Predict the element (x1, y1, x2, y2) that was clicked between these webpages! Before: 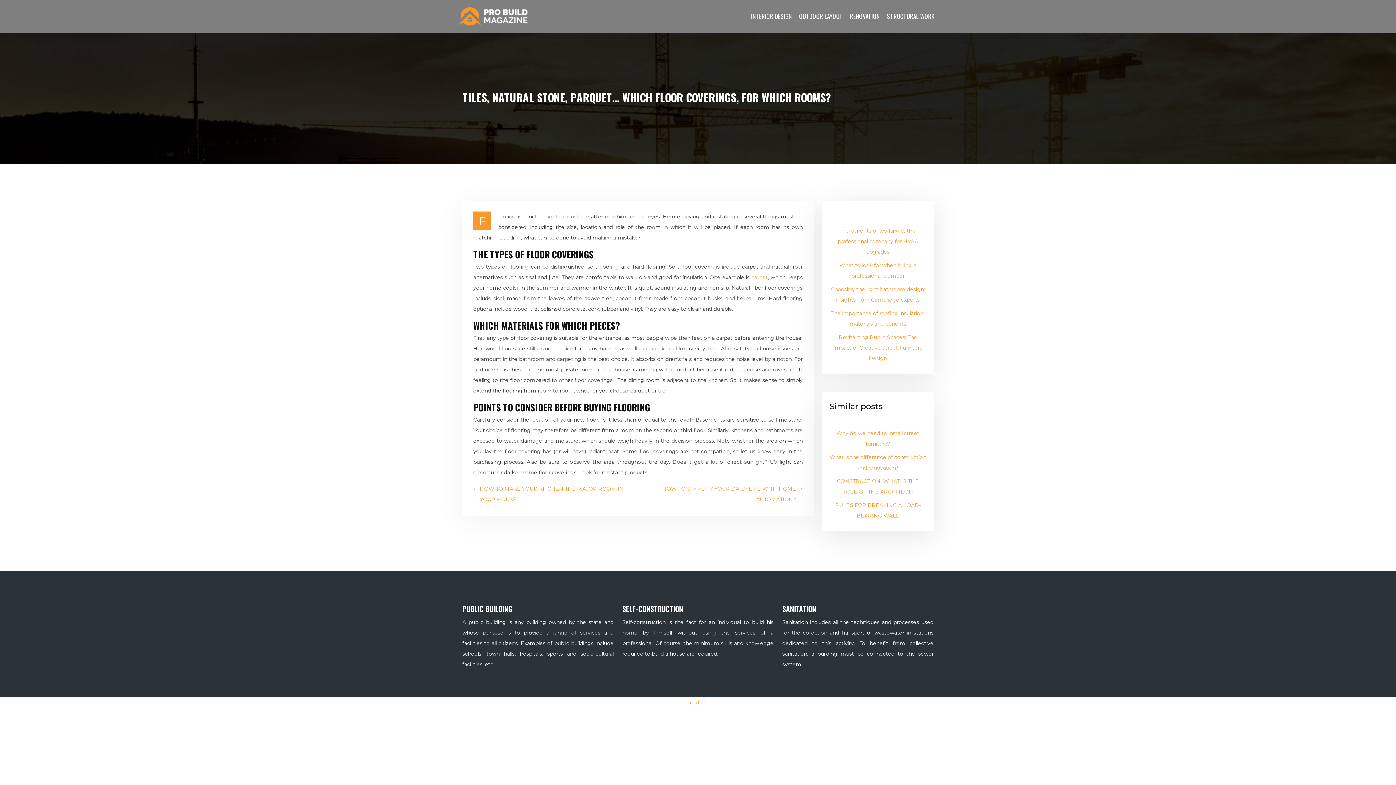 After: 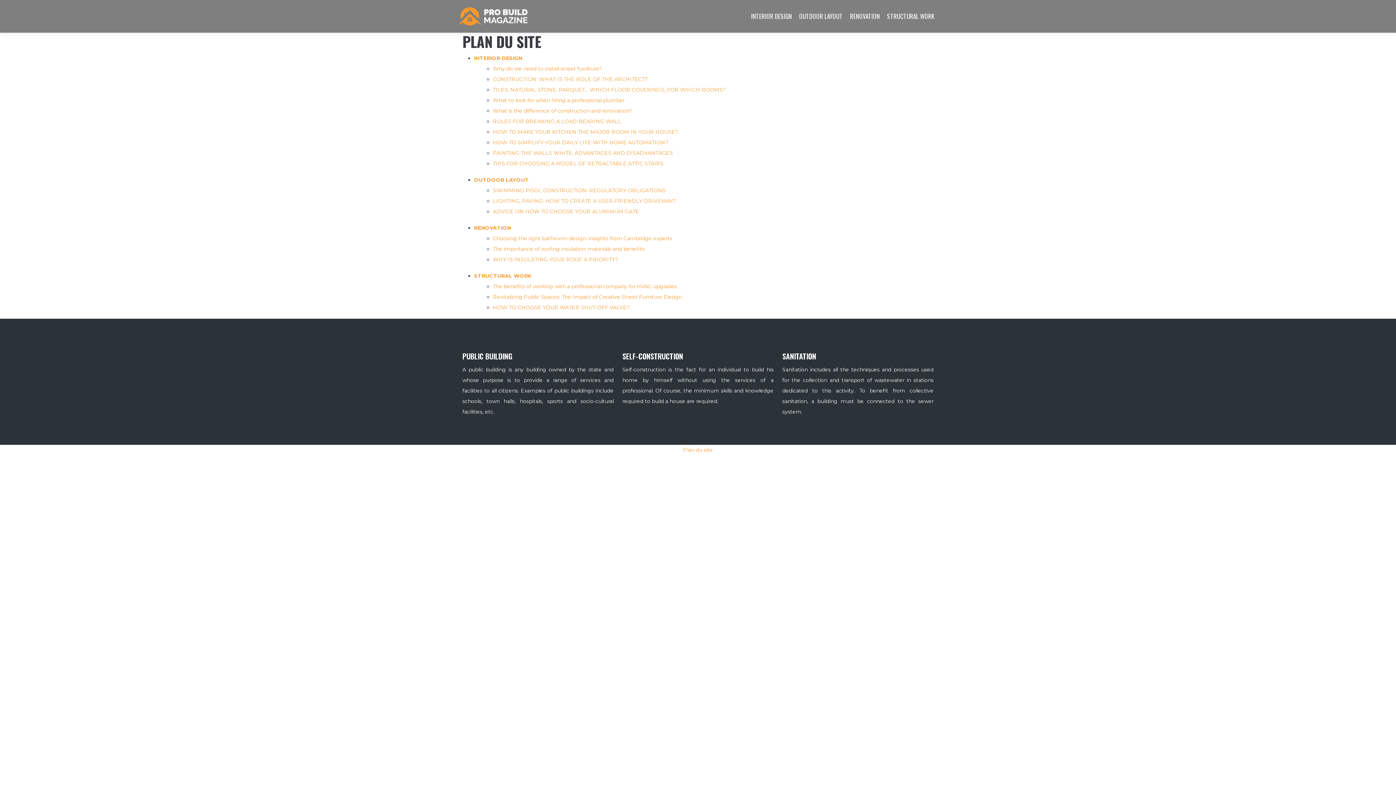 Action: bbox: (683, 699, 713, 706) label: Plan du site